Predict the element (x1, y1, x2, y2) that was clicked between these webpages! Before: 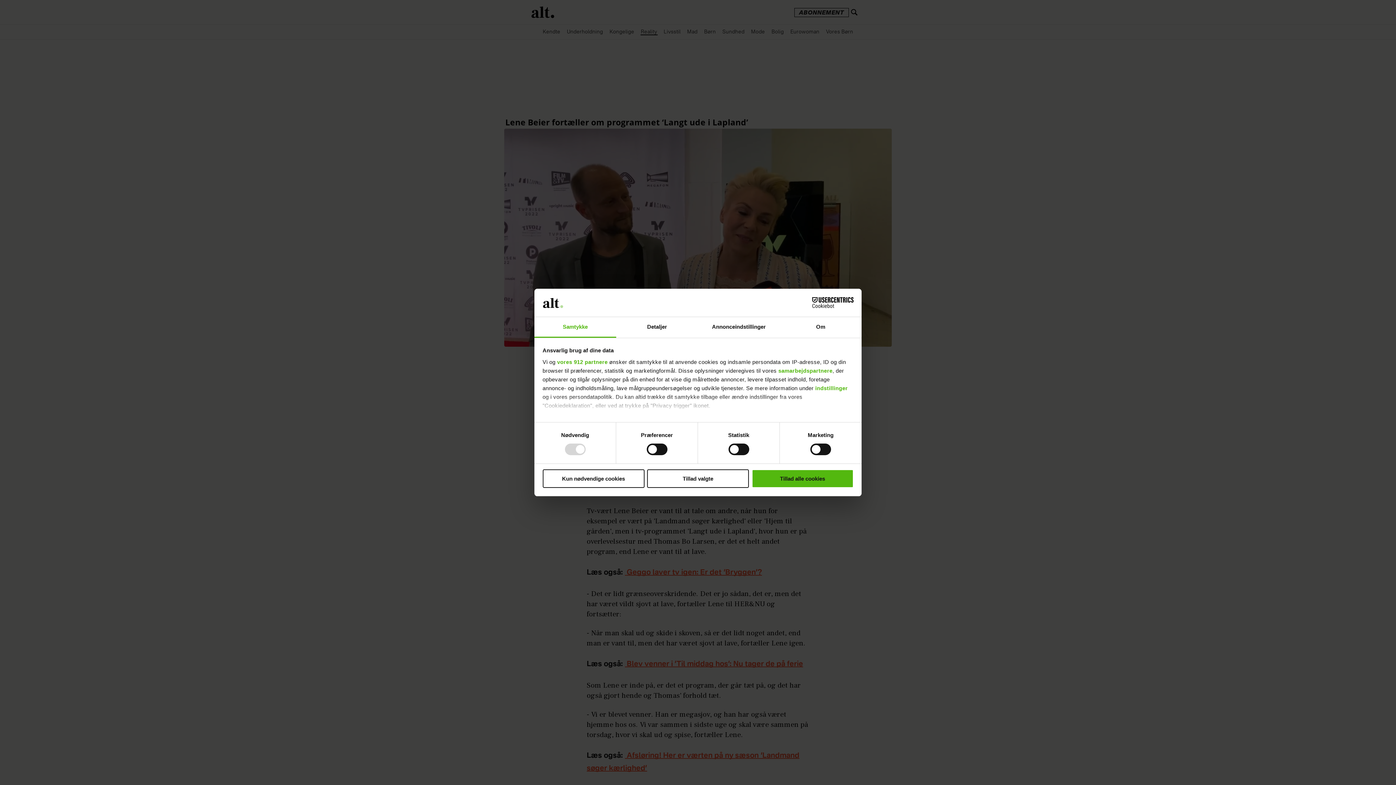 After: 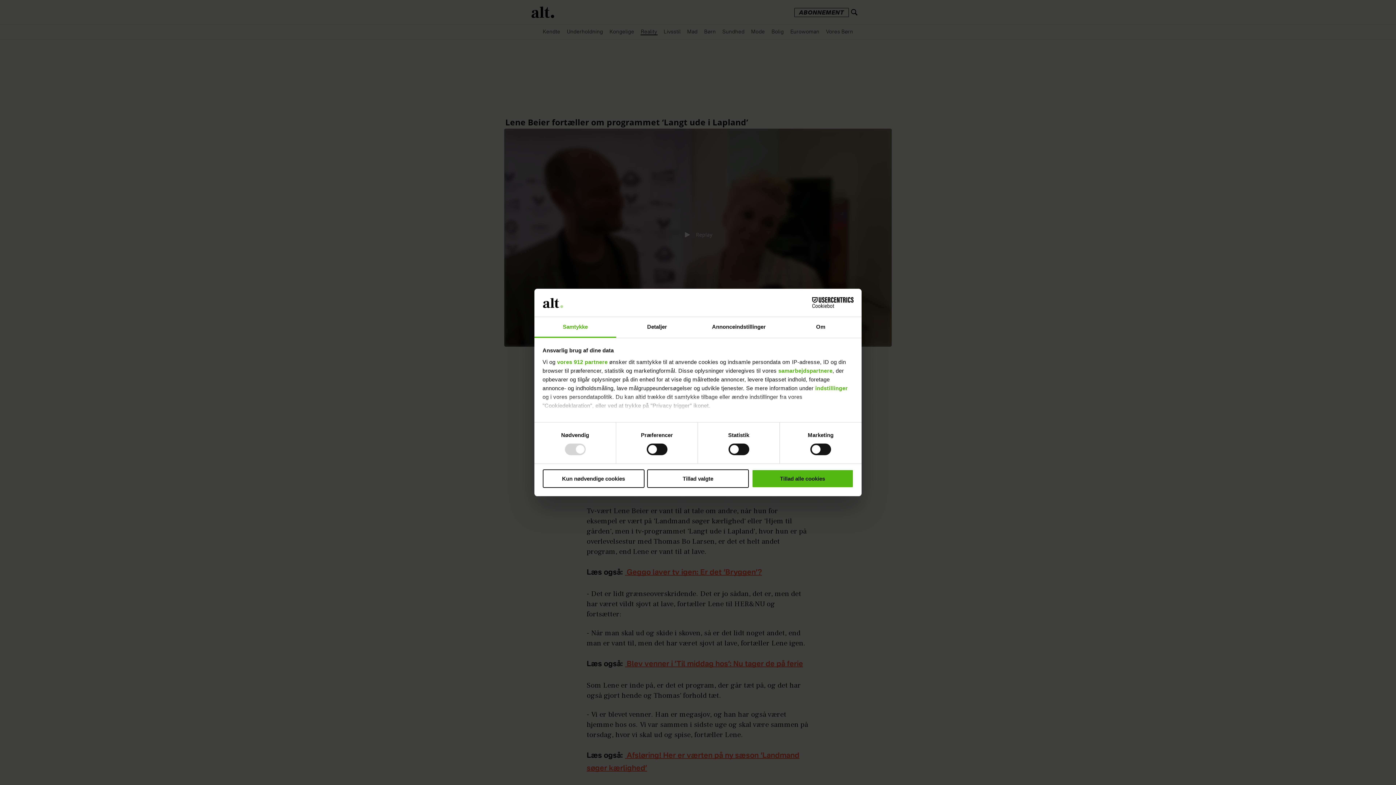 Action: bbox: (534, 317, 616, 337) label: Samtykke